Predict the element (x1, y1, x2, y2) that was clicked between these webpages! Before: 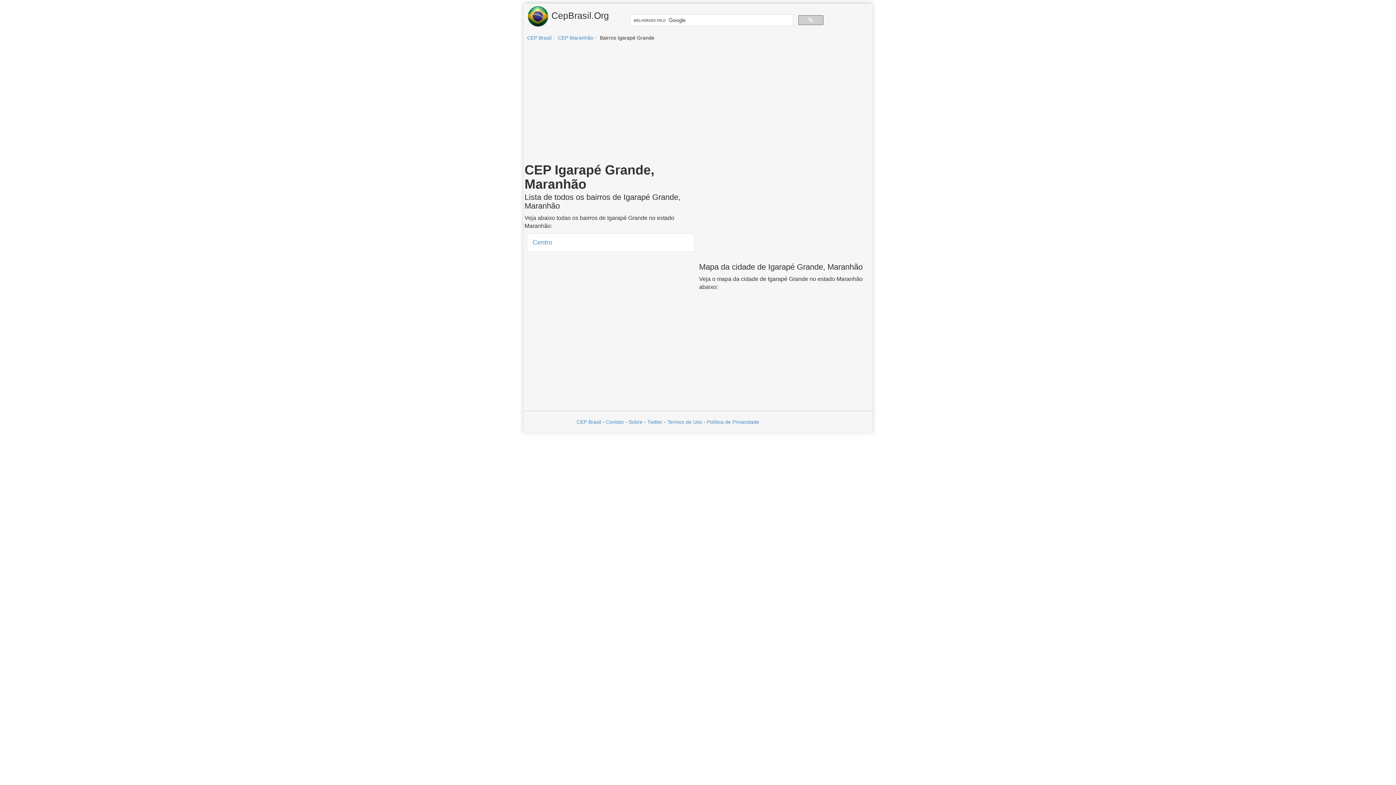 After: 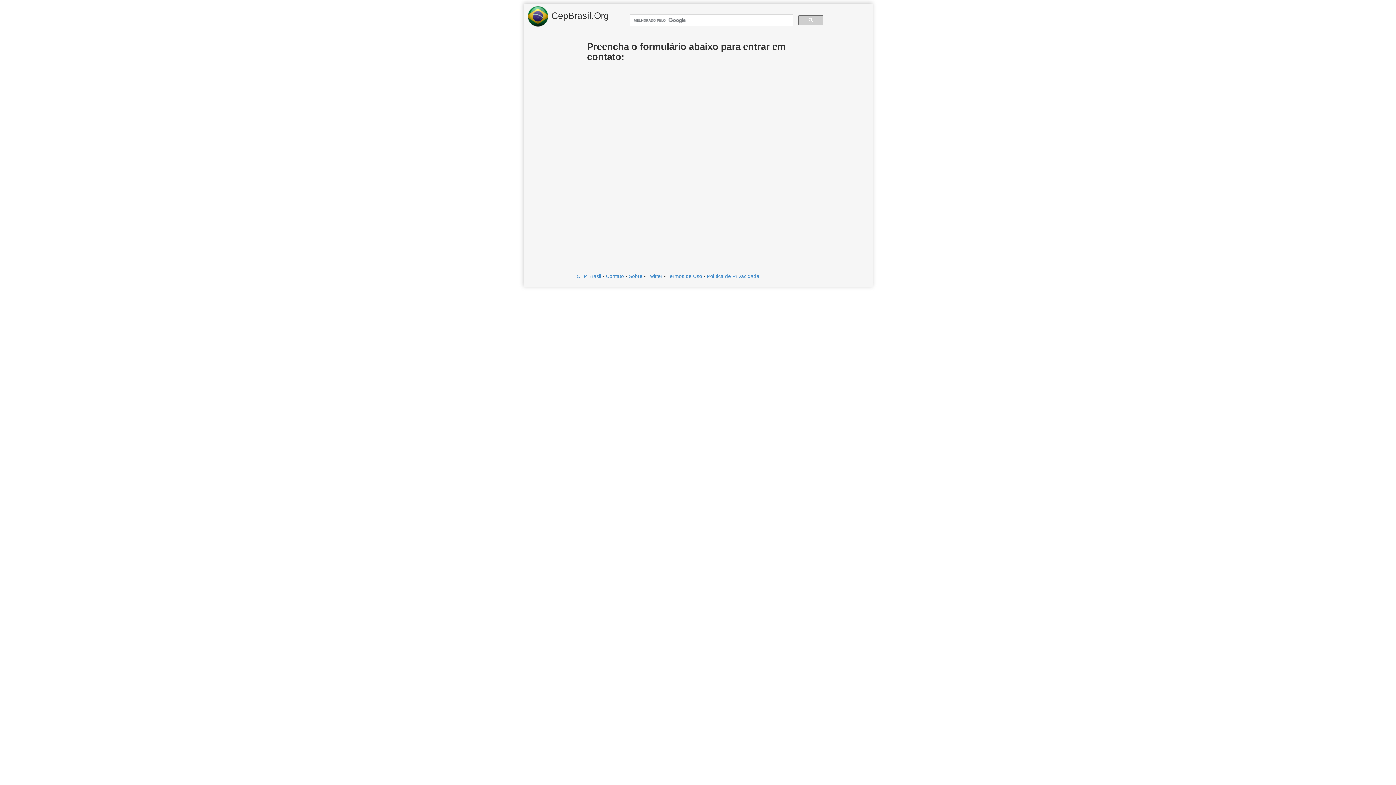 Action: bbox: (606, 419, 624, 425) label: Contato